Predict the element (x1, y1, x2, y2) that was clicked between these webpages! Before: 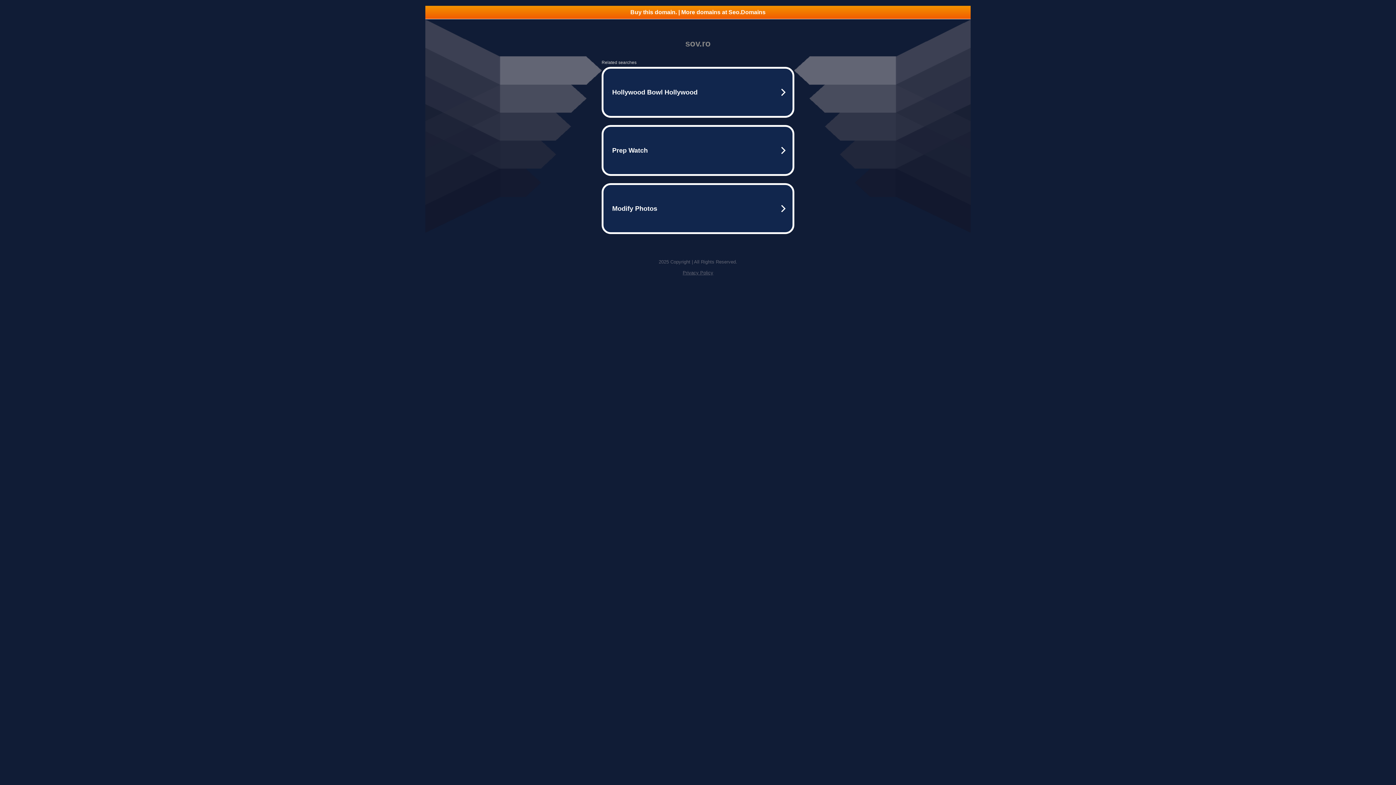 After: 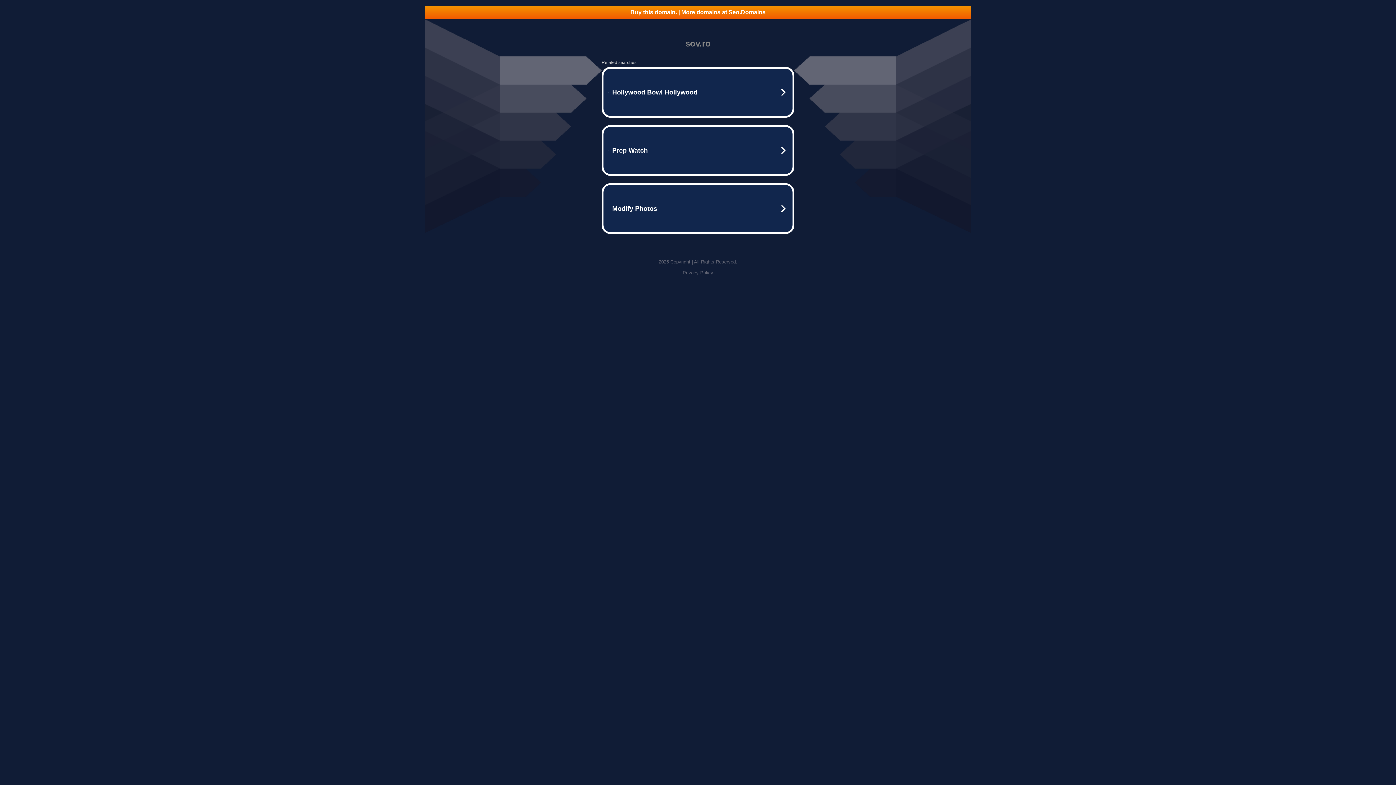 Action: label: Privacy Policy bbox: (682, 270, 713, 275)